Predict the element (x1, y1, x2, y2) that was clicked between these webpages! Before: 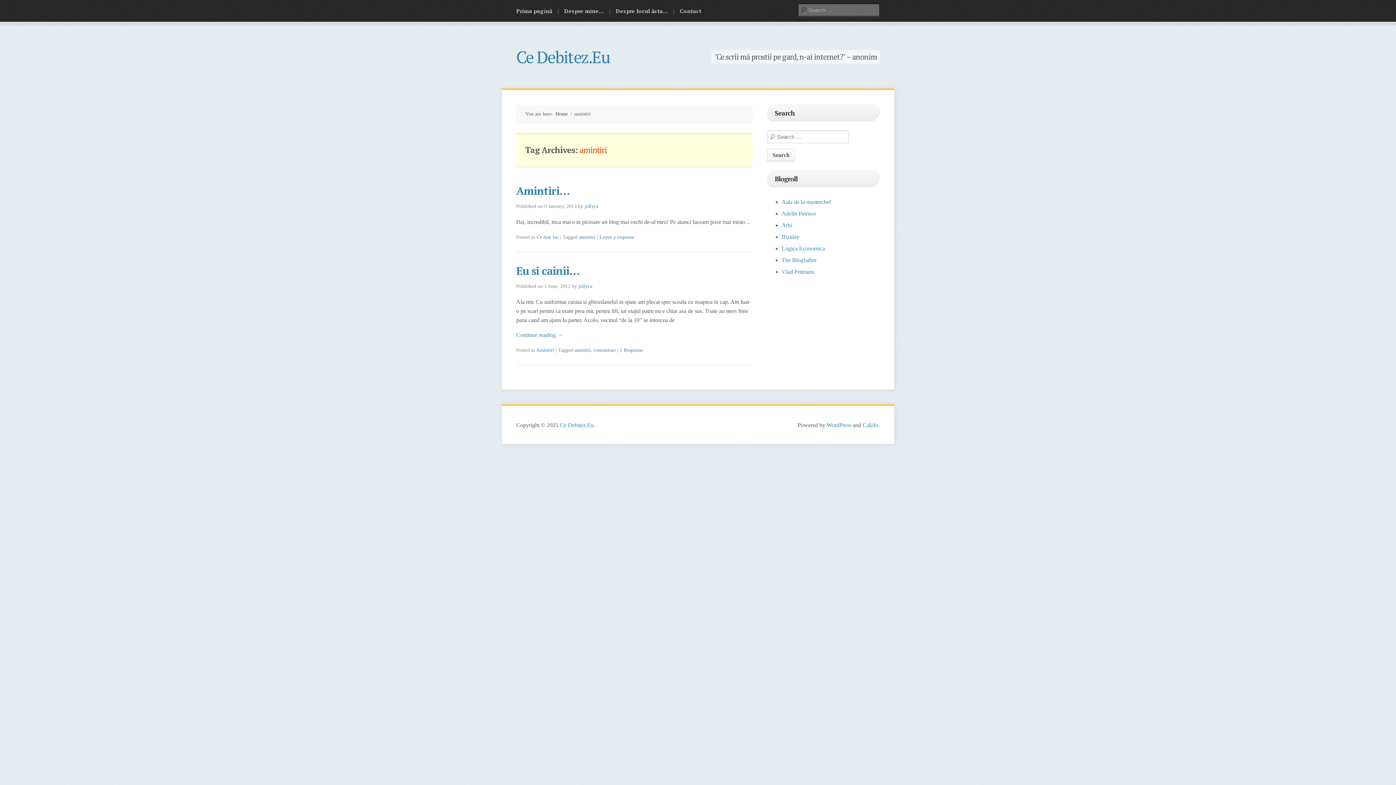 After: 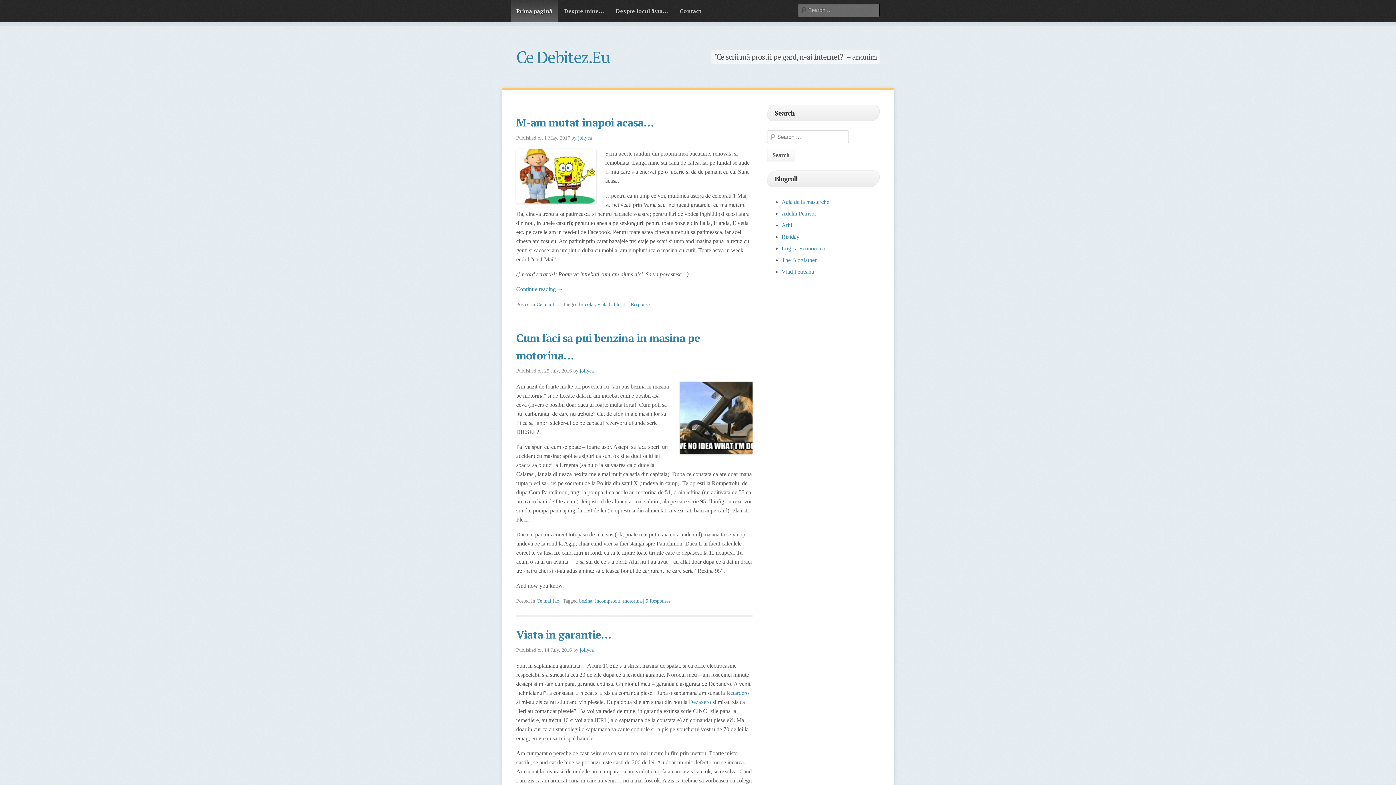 Action: bbox: (555, 111, 568, 116) label: Home